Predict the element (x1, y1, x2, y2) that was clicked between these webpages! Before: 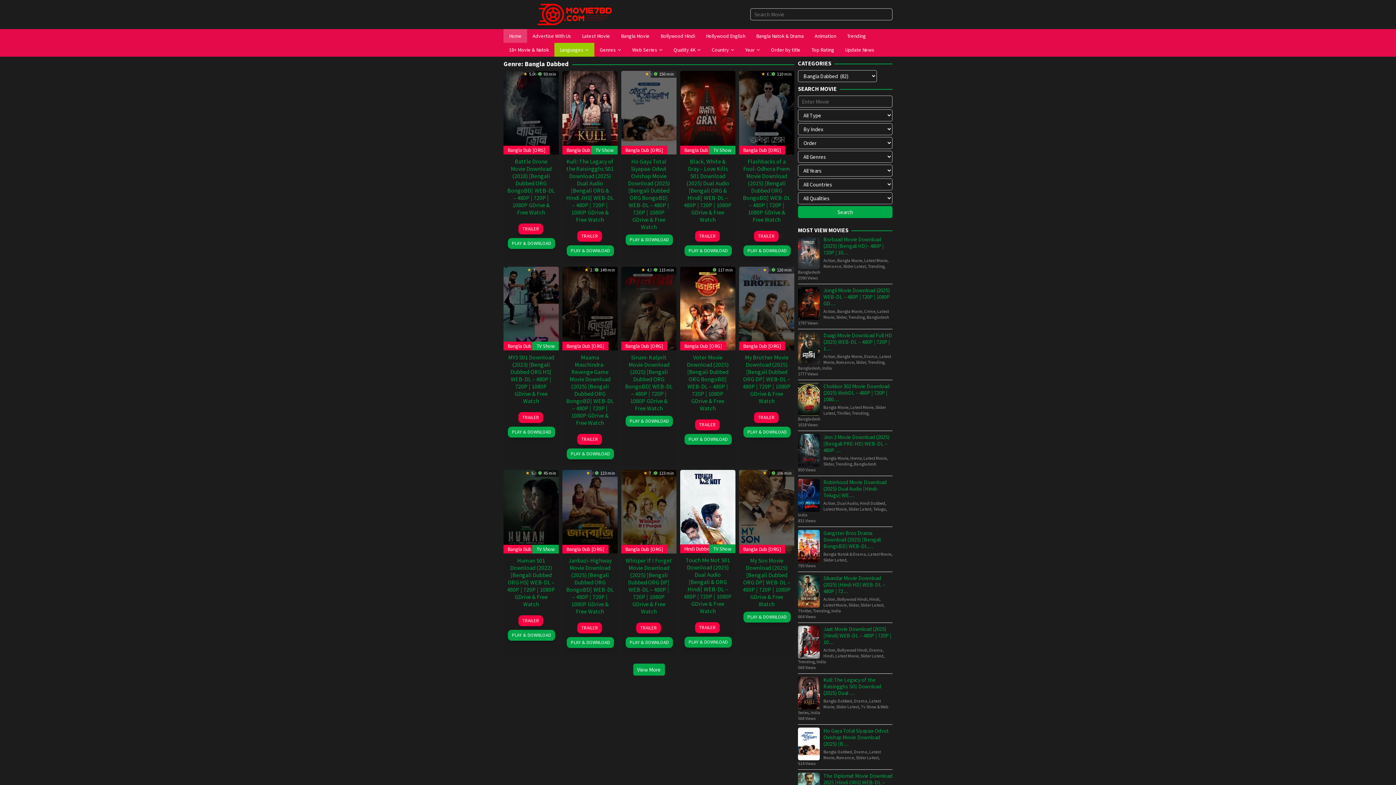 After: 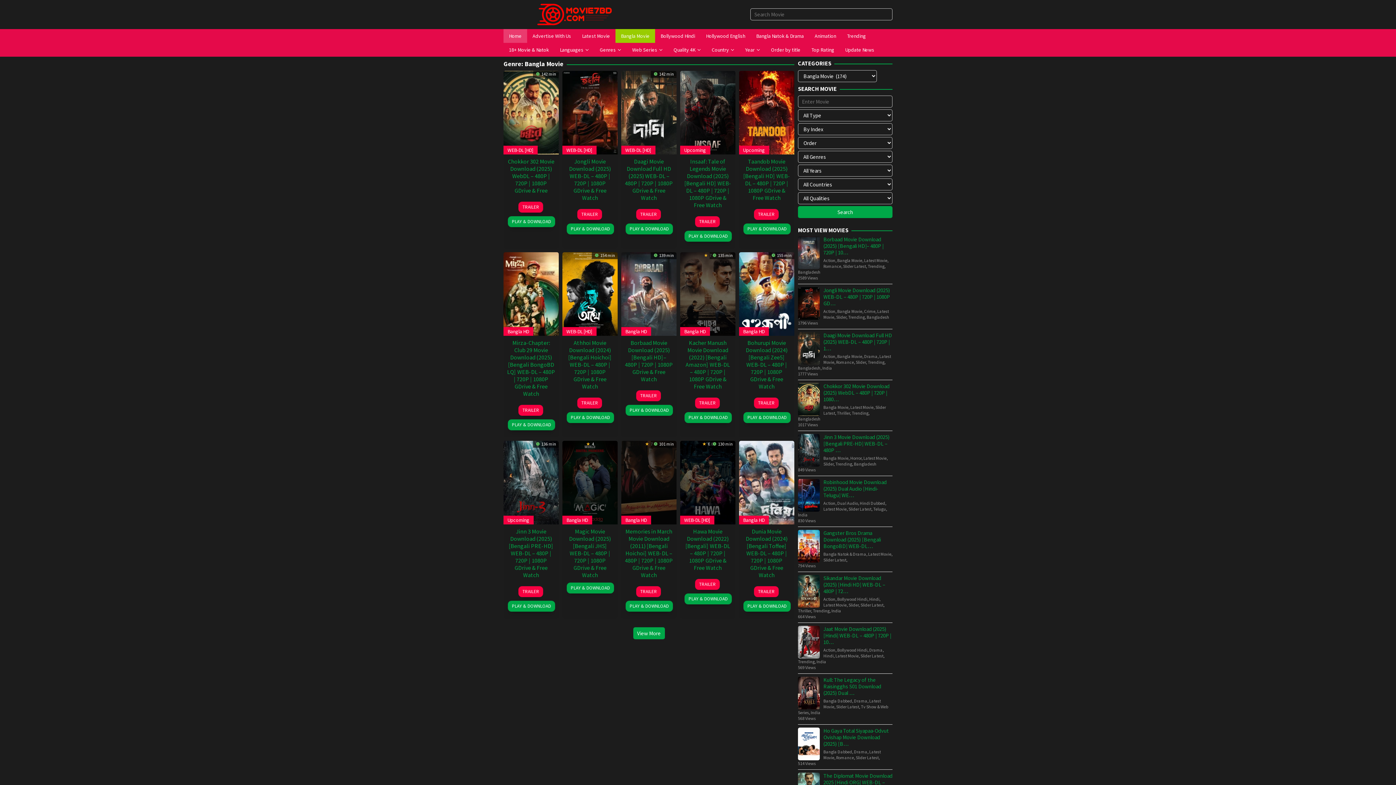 Action: label: Bangla Movie bbox: (615, 29, 655, 42)